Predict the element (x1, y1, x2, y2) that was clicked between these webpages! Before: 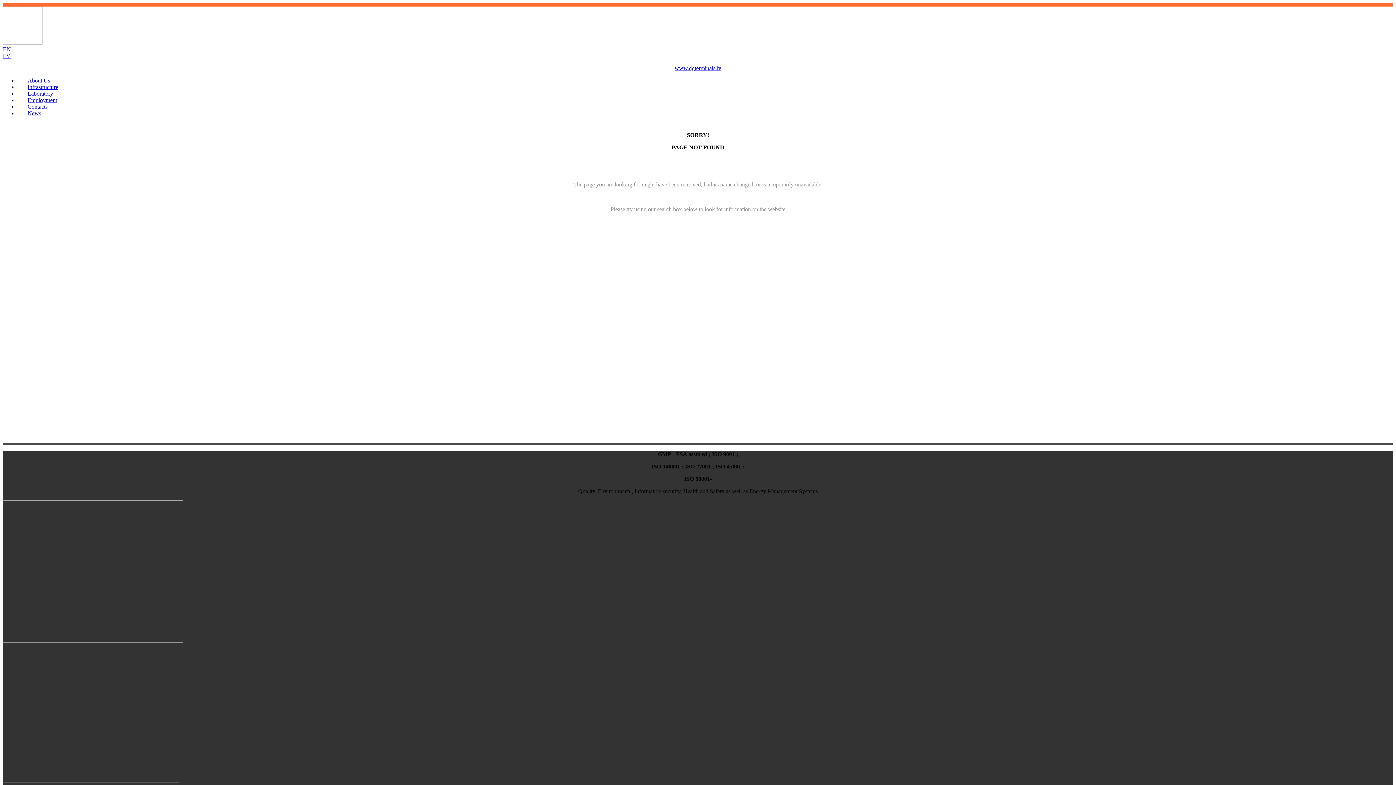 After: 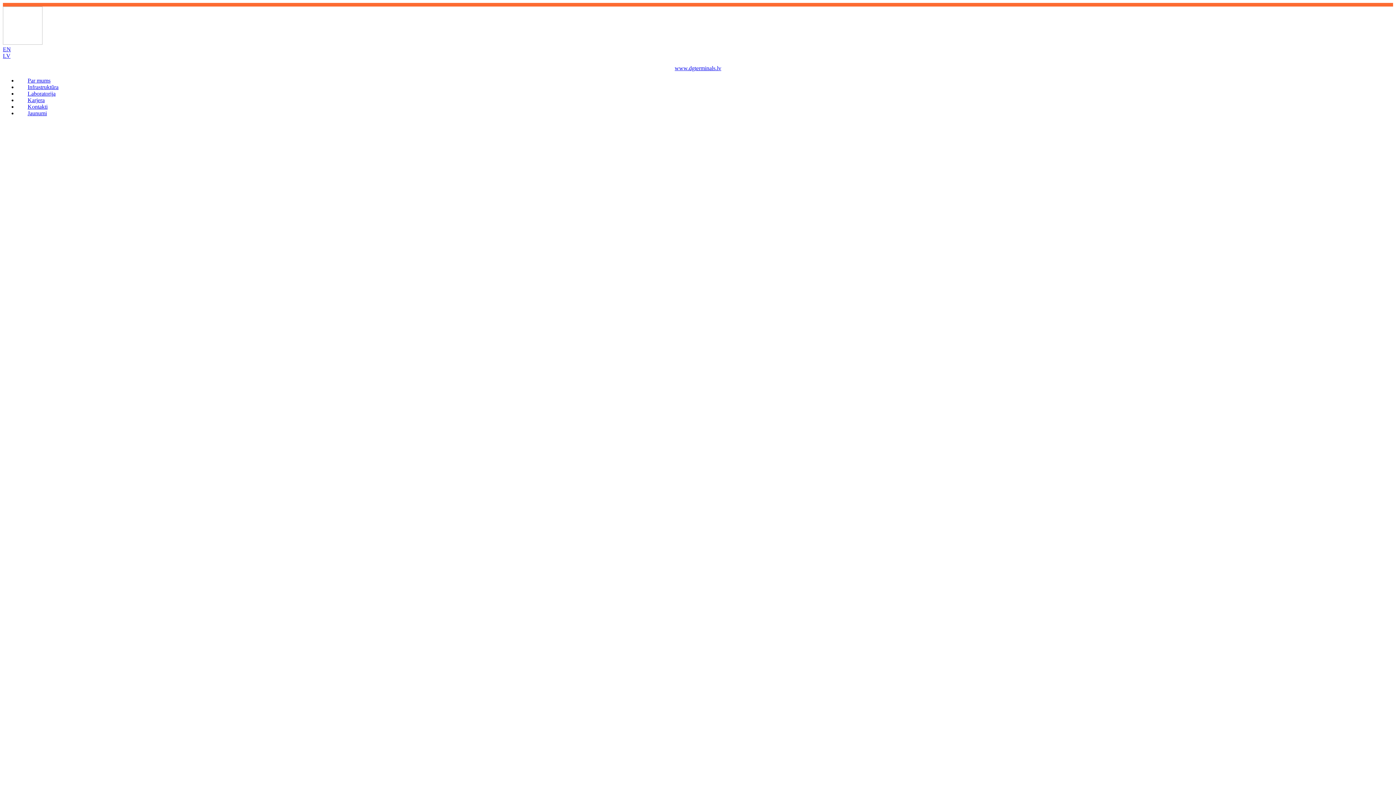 Action: bbox: (2, 39, 42, 45)